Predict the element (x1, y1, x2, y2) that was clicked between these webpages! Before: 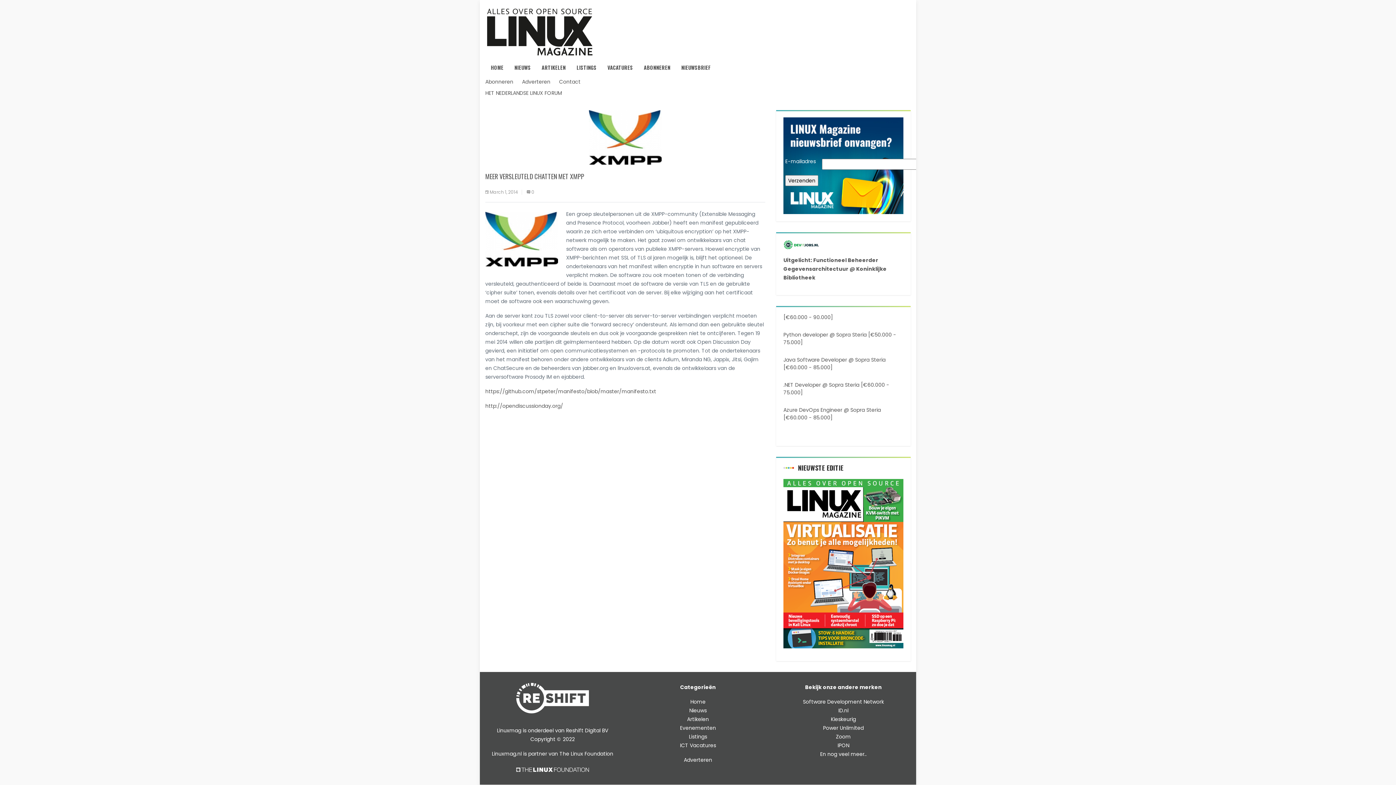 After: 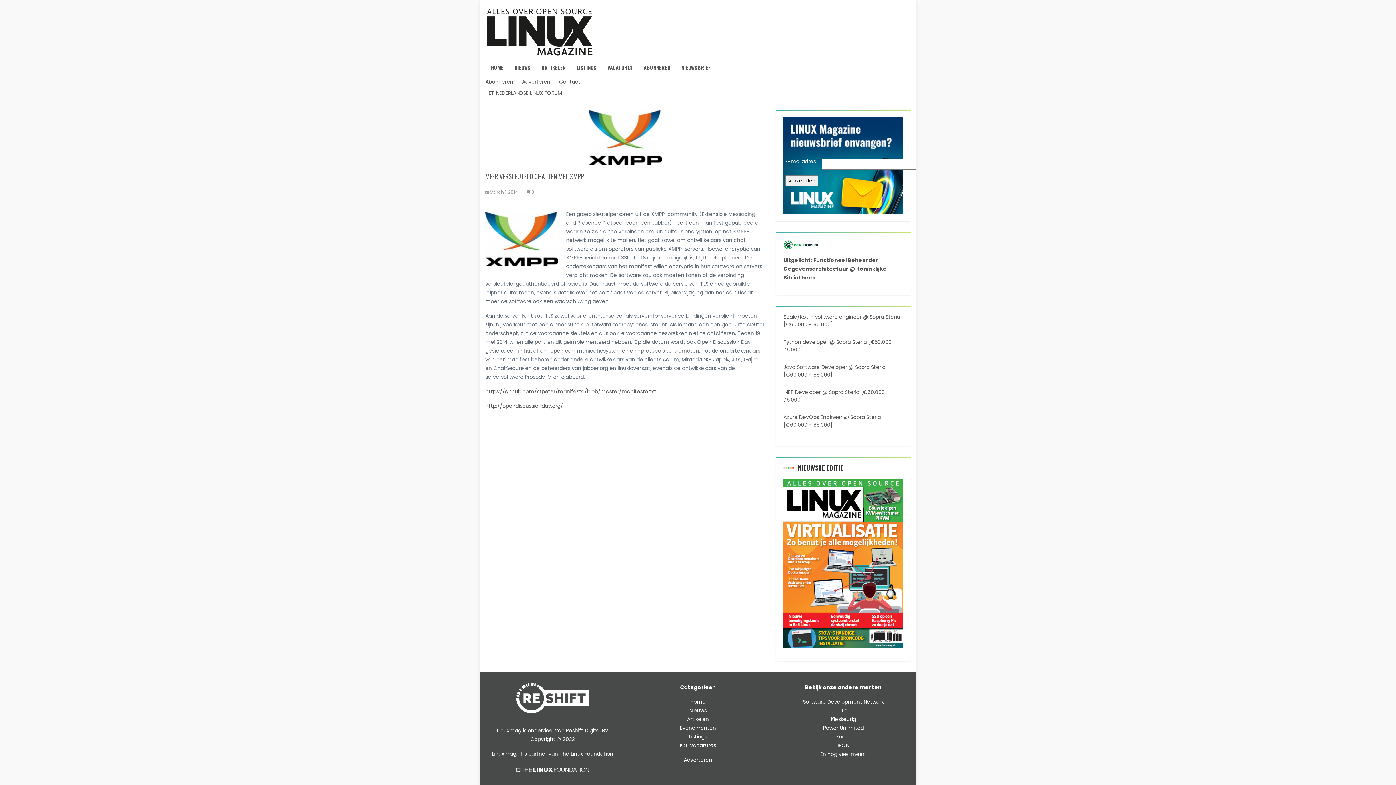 Action: bbox: (838, 707, 848, 714) label: ID.nl